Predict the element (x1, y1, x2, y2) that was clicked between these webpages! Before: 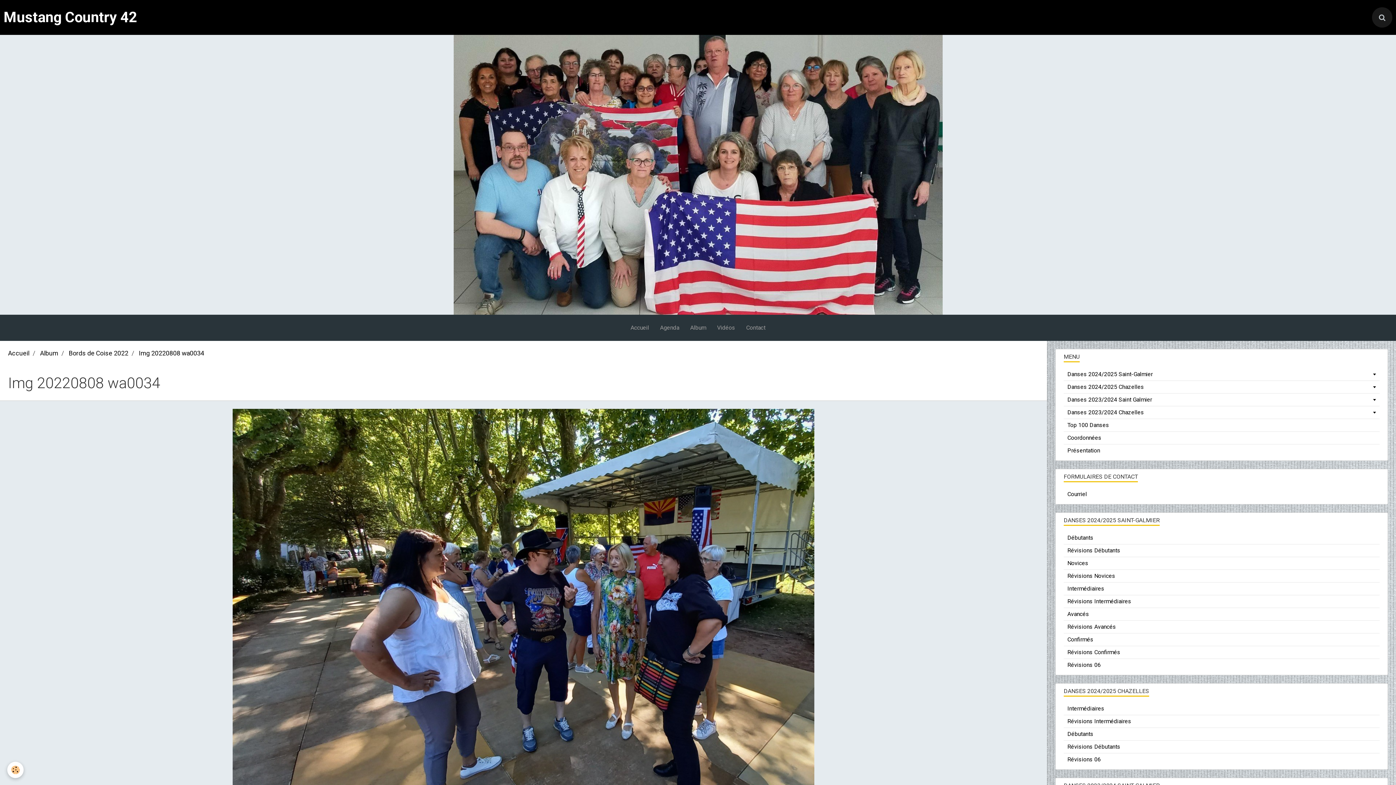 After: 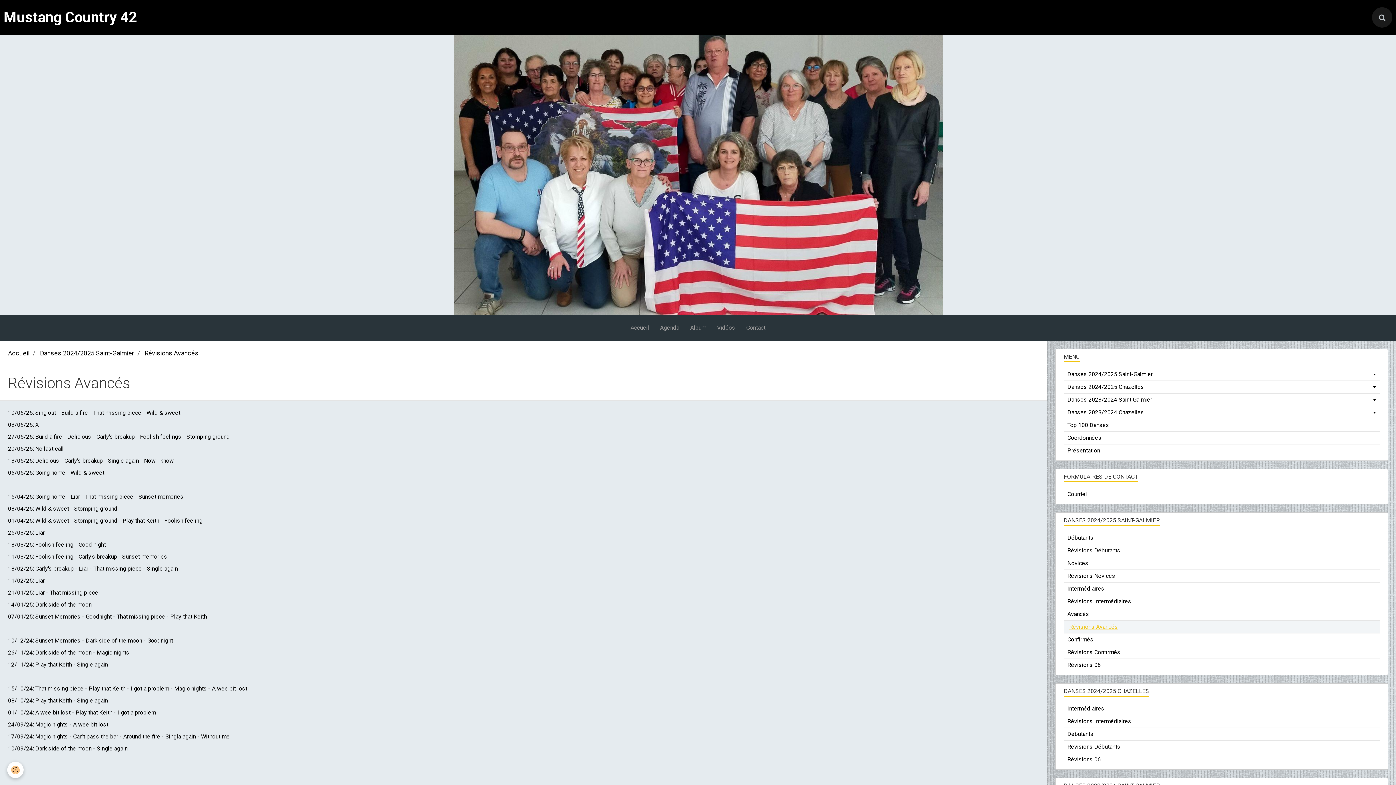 Action: label: Révisions Avancés bbox: (1064, 621, 1380, 633)